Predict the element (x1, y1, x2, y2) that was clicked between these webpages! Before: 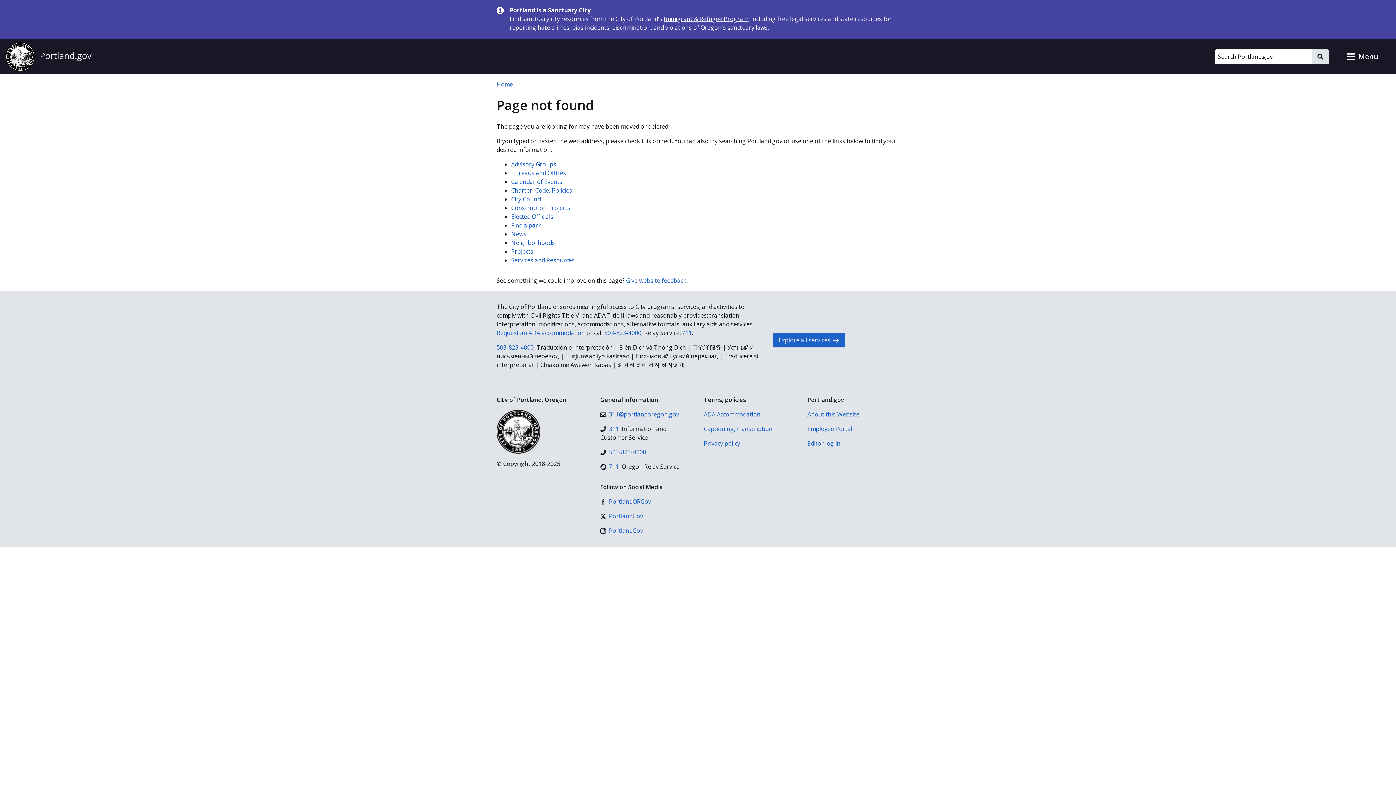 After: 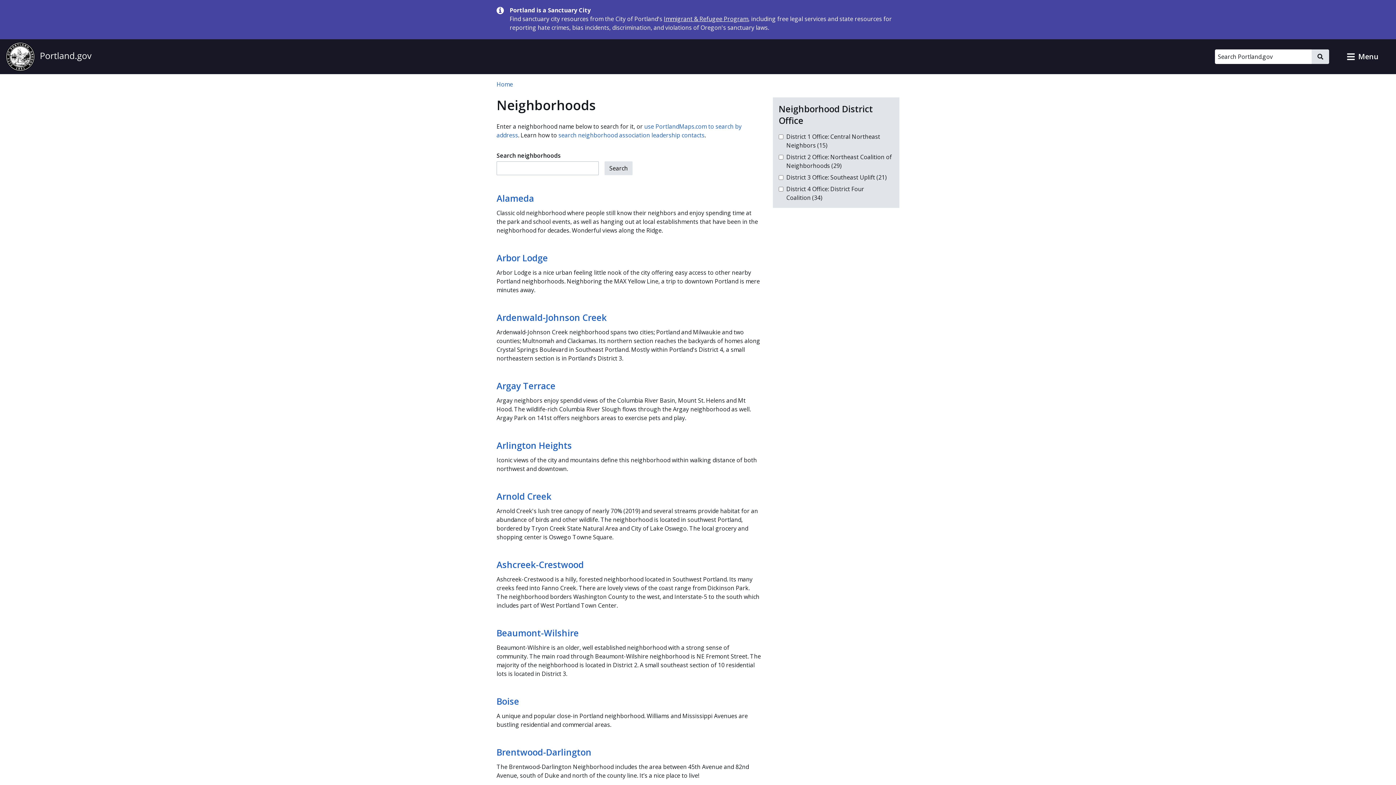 Action: bbox: (511, 238, 554, 246) label: Neighborhoods